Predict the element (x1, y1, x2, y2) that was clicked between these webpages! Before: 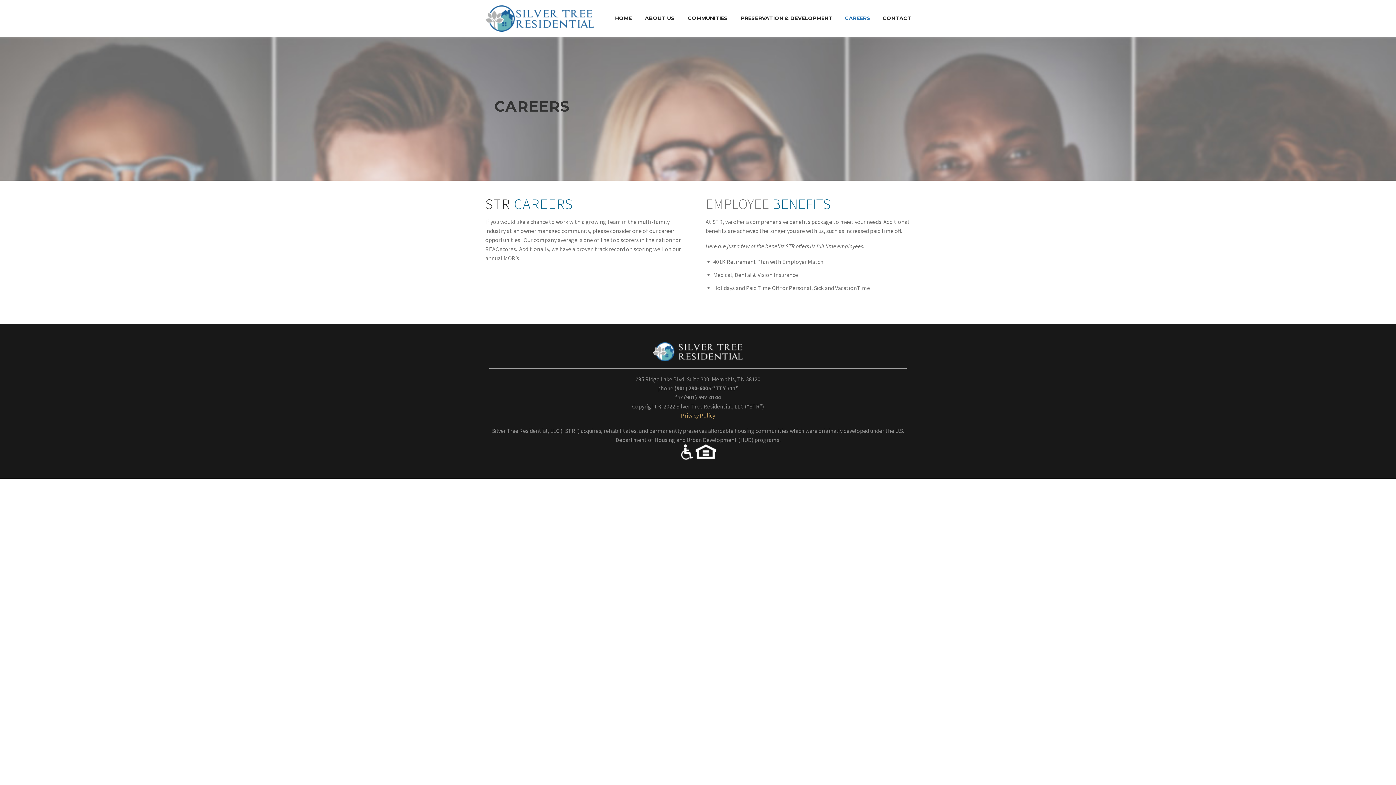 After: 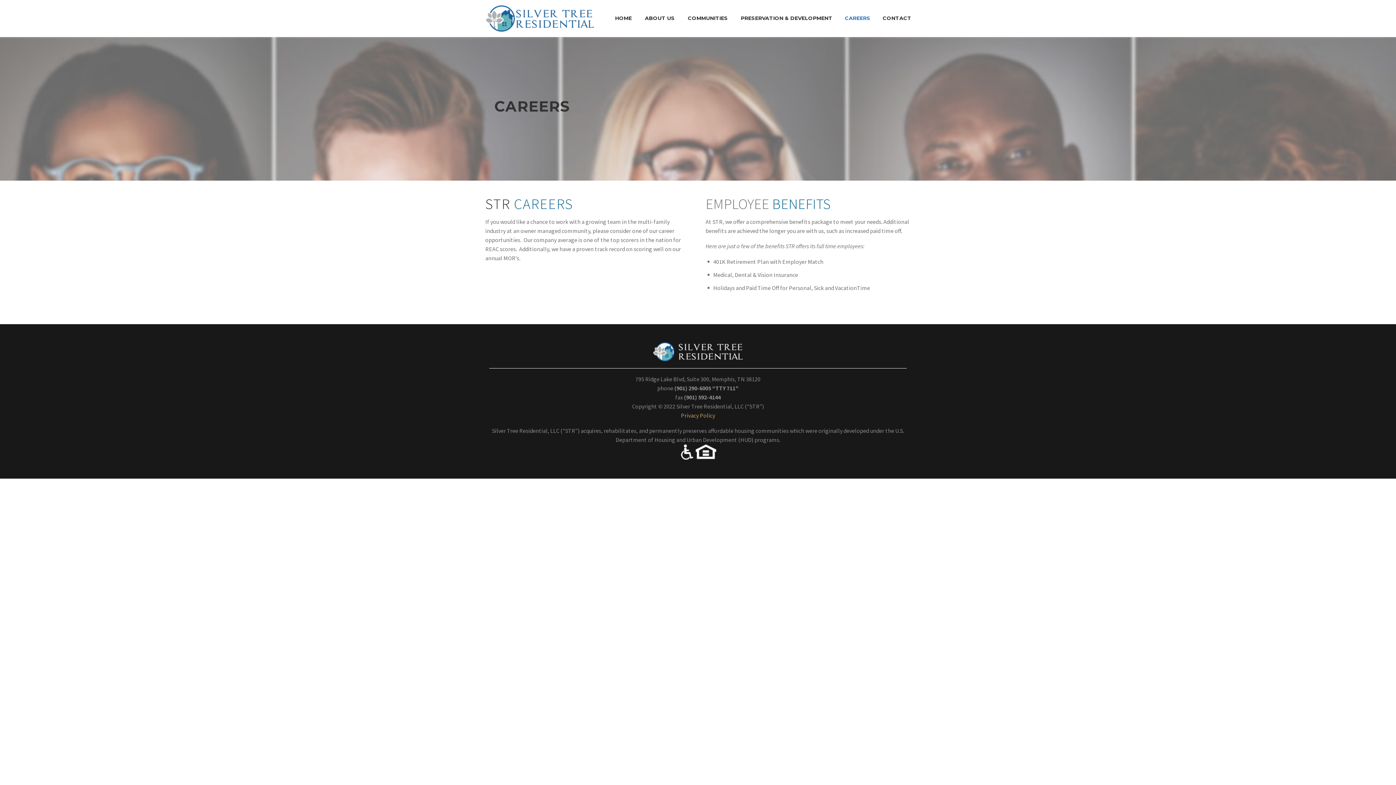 Action: label: CAREERS bbox: (839, 13, 876, 22)